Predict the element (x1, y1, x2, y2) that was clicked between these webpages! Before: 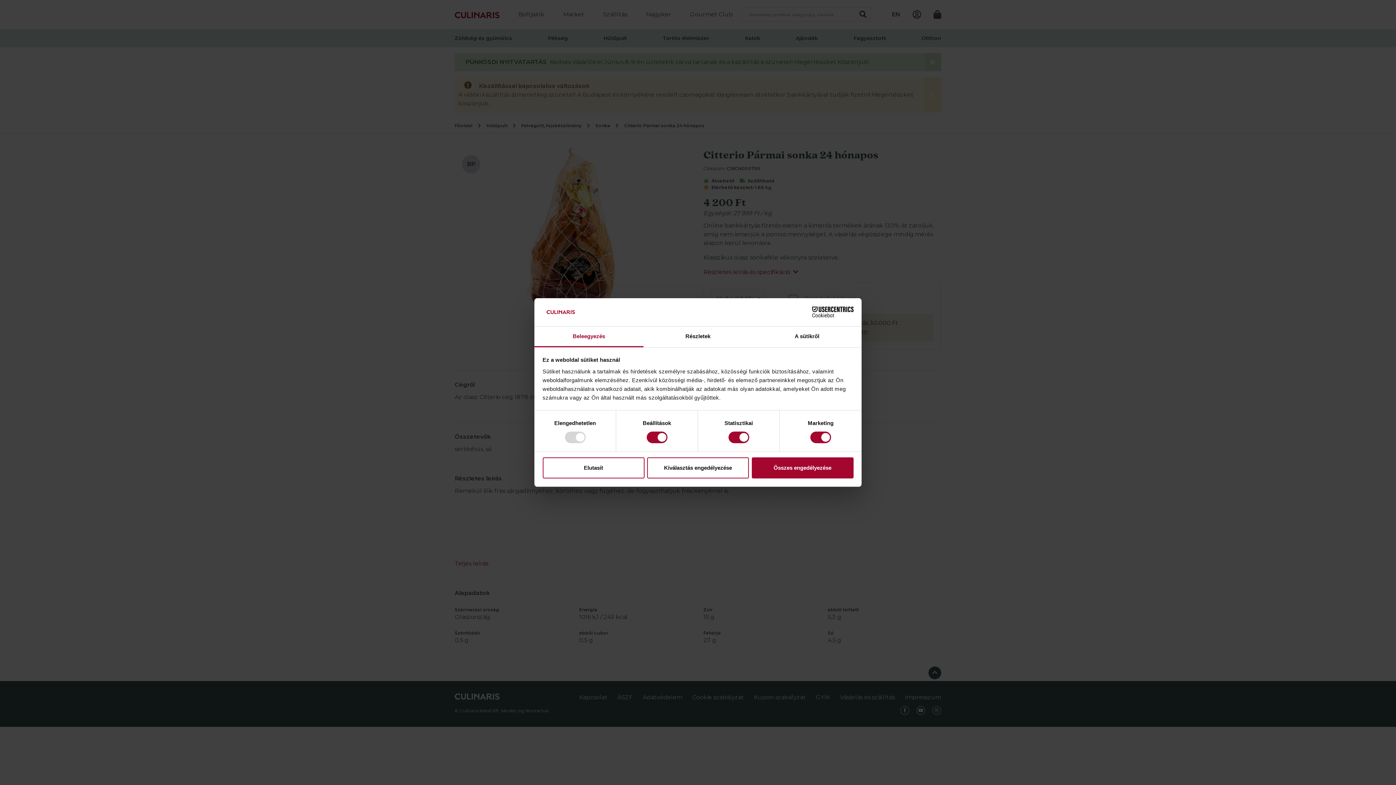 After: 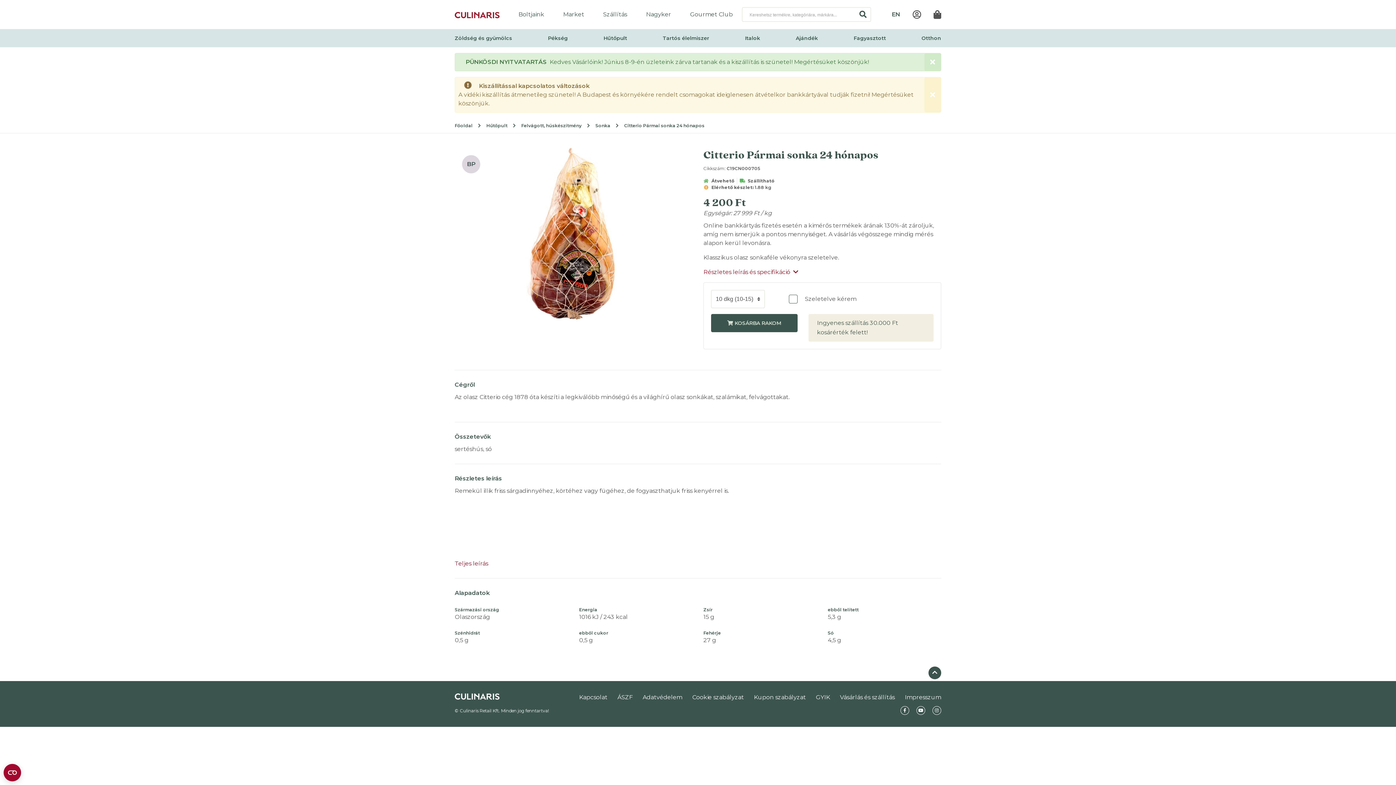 Action: bbox: (542, 457, 644, 478) label: Elutasít